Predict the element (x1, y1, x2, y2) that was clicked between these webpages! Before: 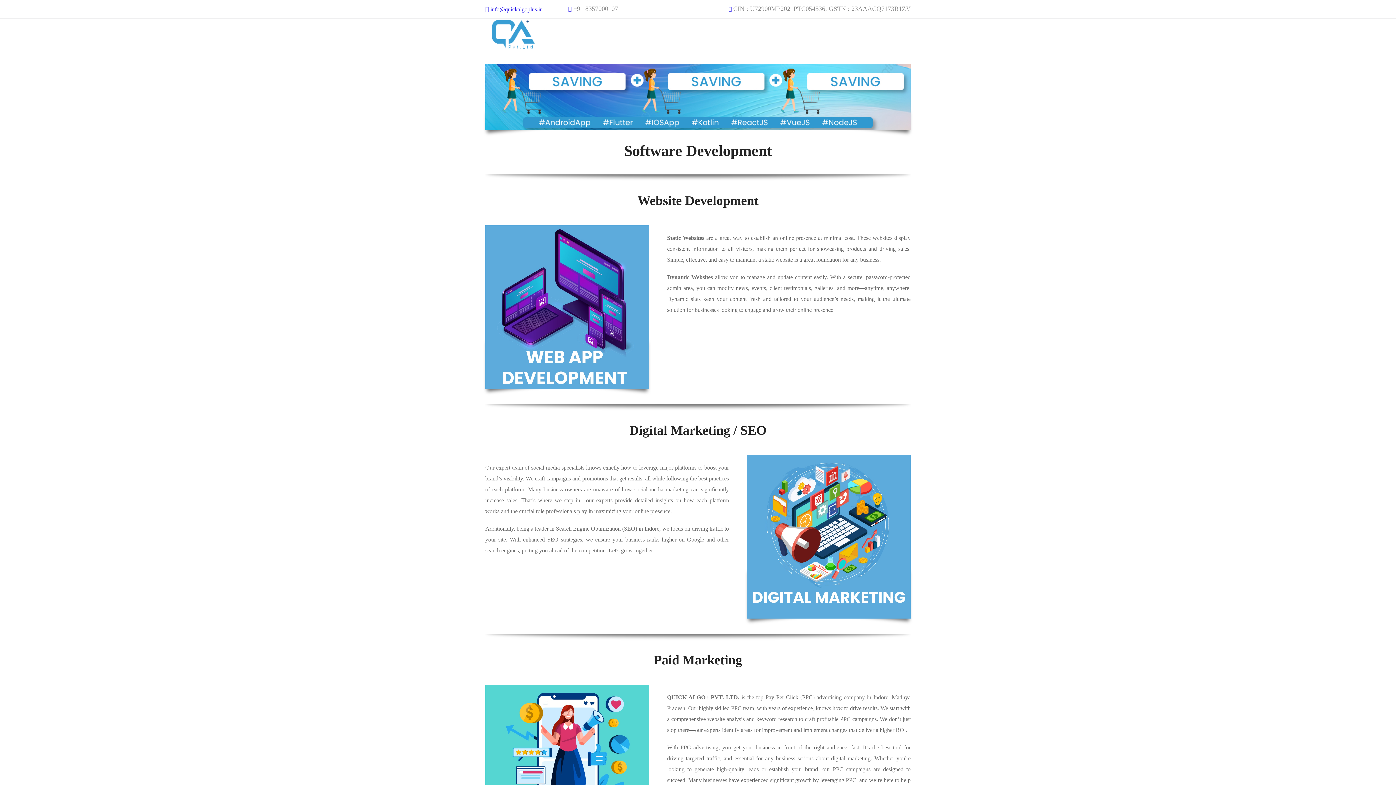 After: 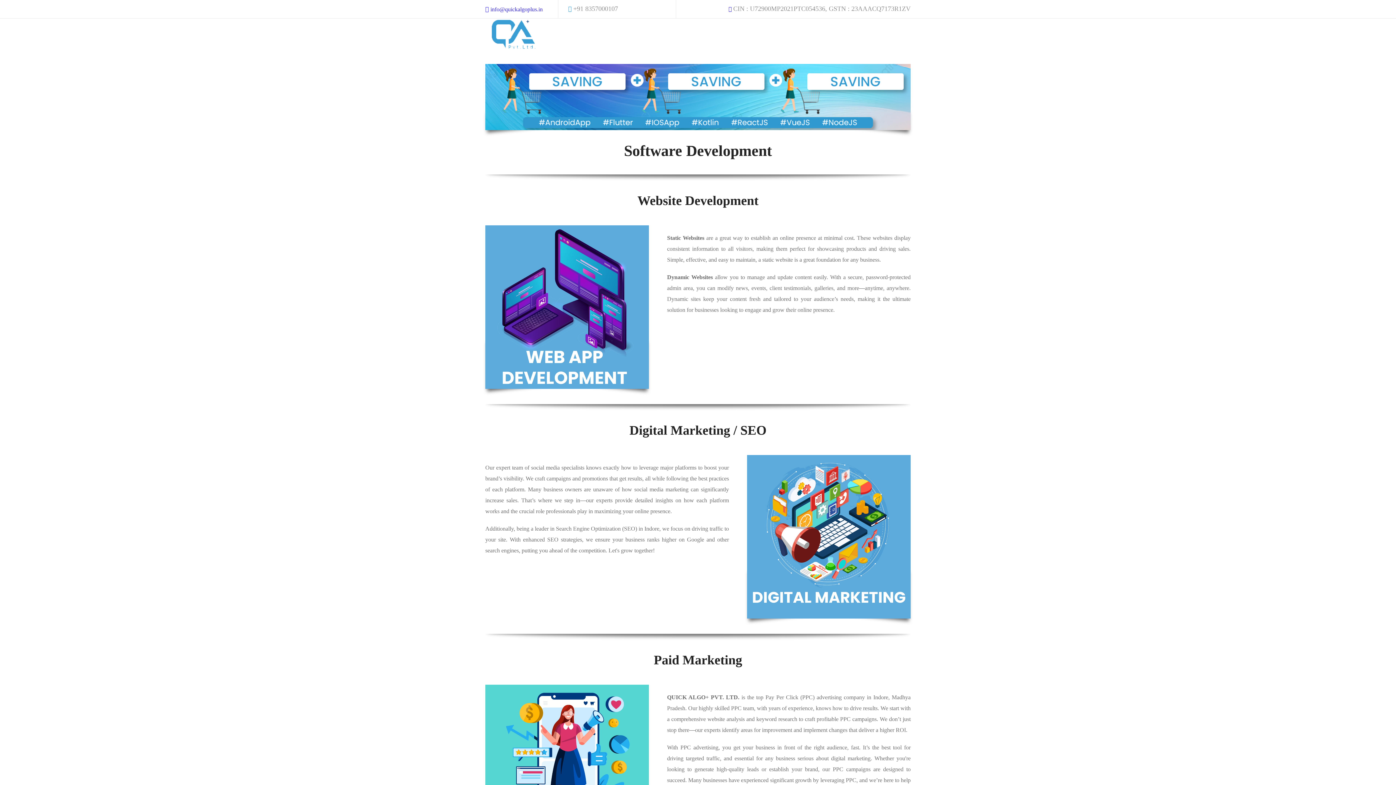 Action: label:  +91 8357000107 bbox: (568, 5, 618, 12)